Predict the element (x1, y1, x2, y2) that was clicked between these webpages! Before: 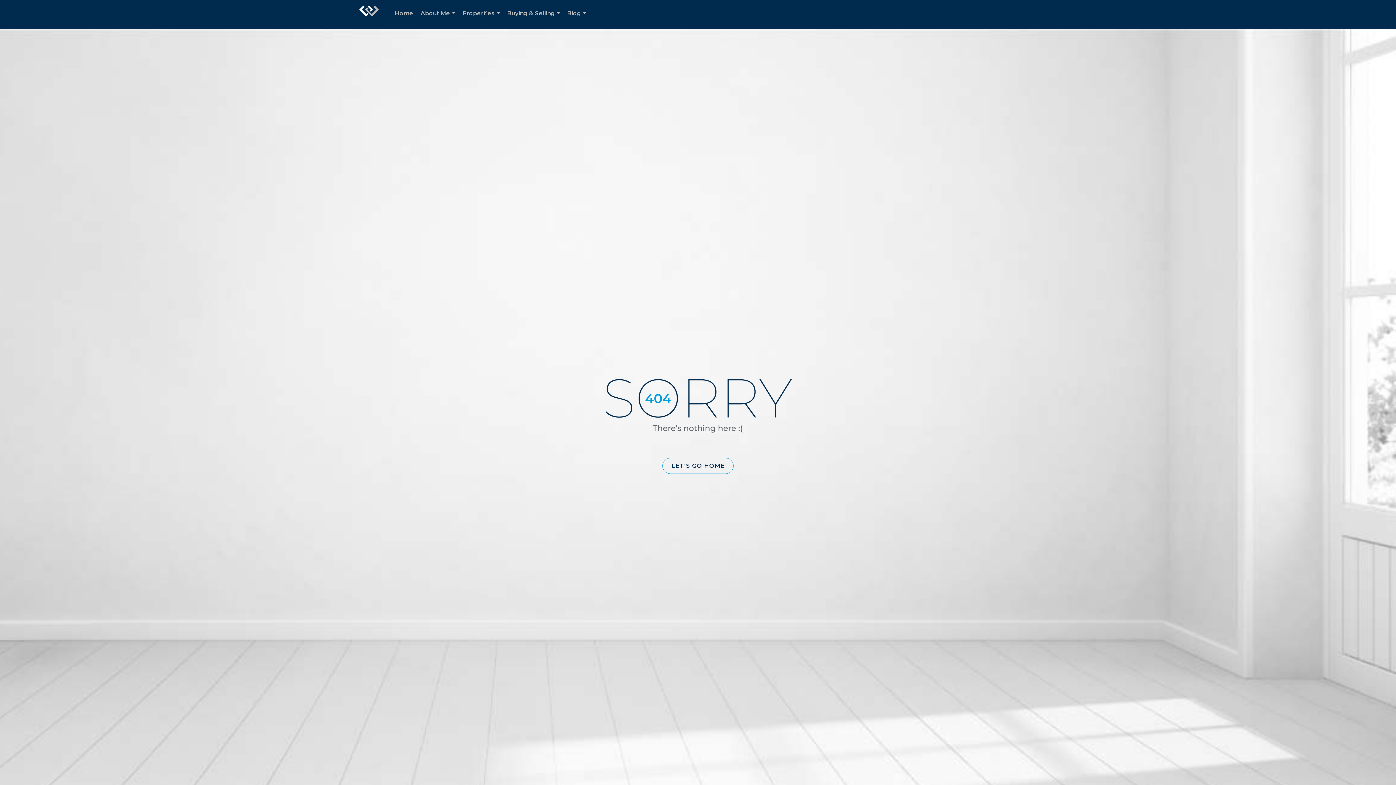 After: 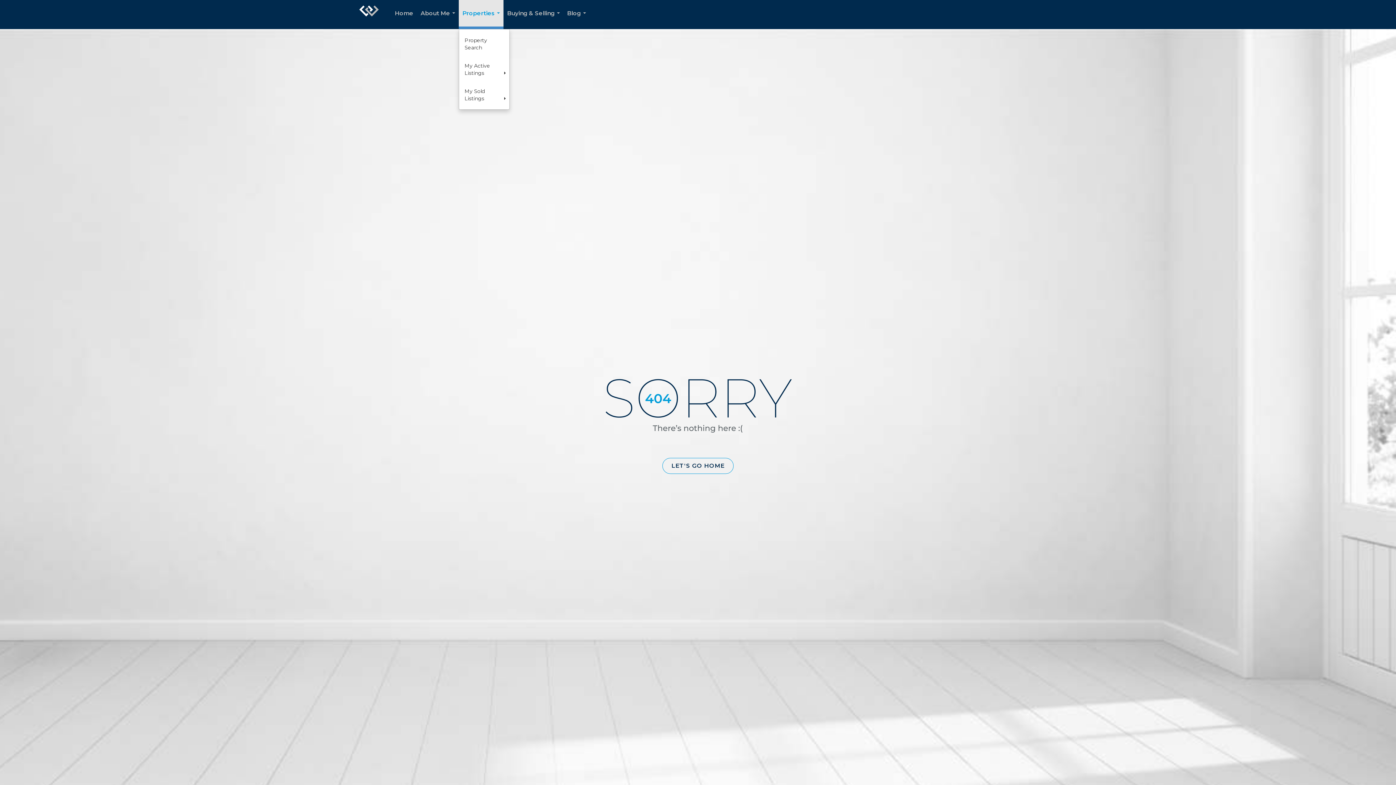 Action: bbox: (458, 0, 503, 29) label: Properties...